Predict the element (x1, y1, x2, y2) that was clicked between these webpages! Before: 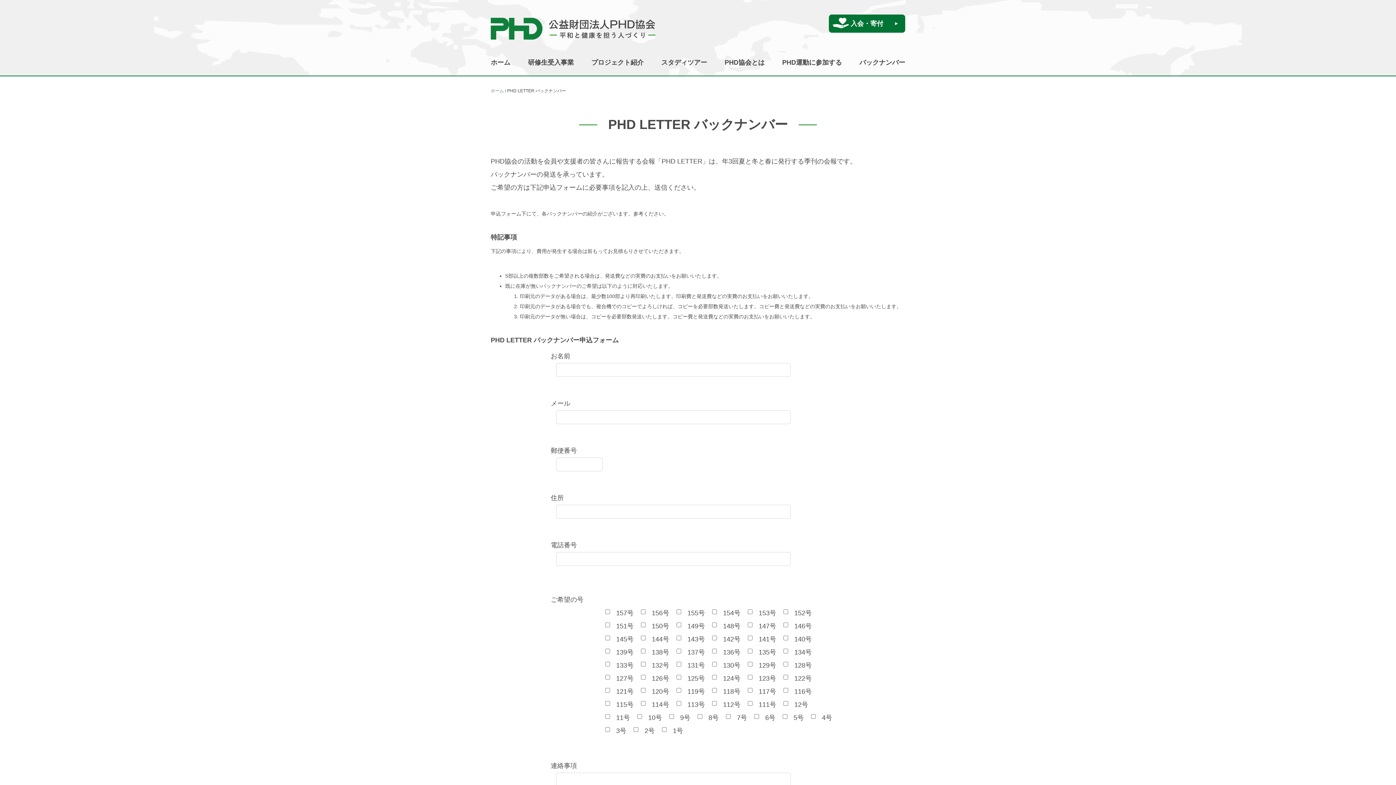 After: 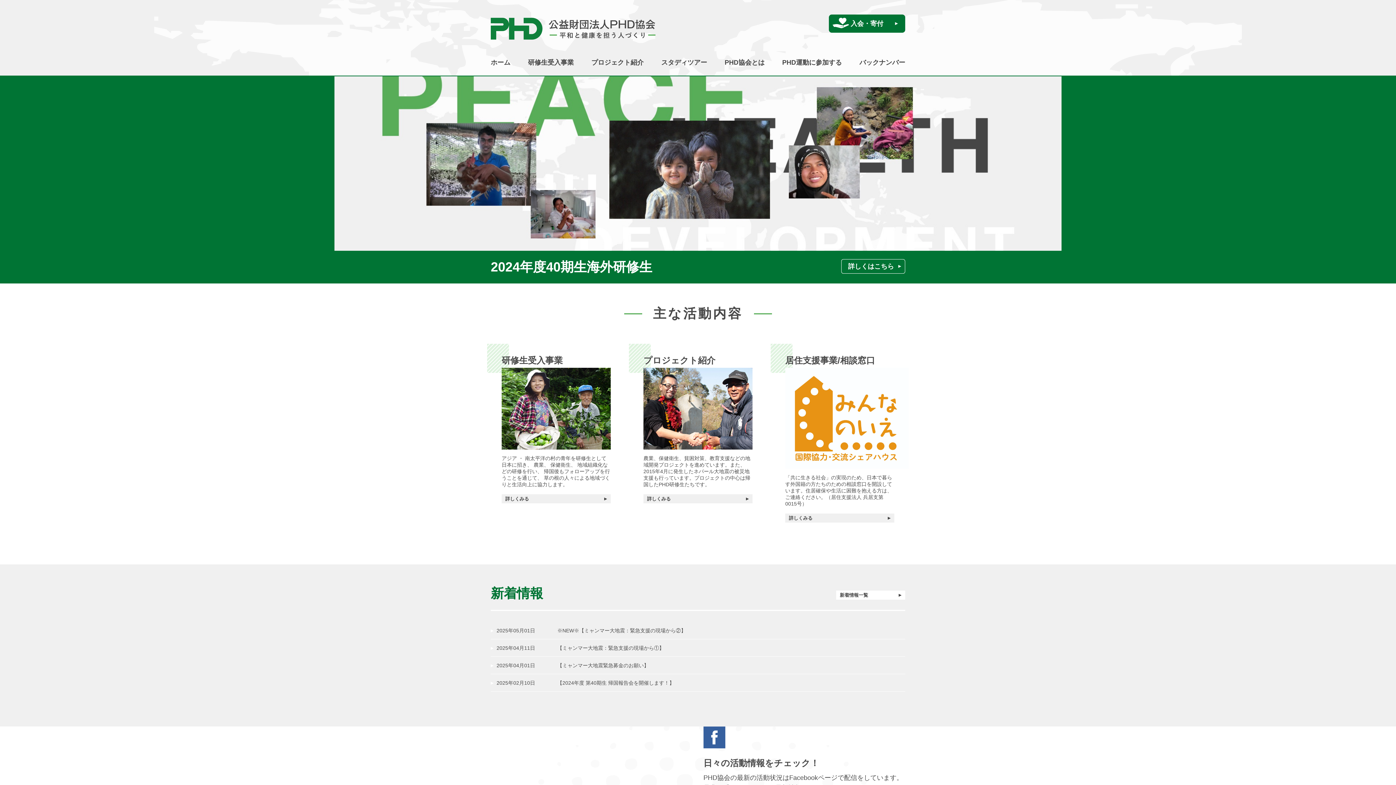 Action: label: ホーム bbox: (490, 57, 510, 68)